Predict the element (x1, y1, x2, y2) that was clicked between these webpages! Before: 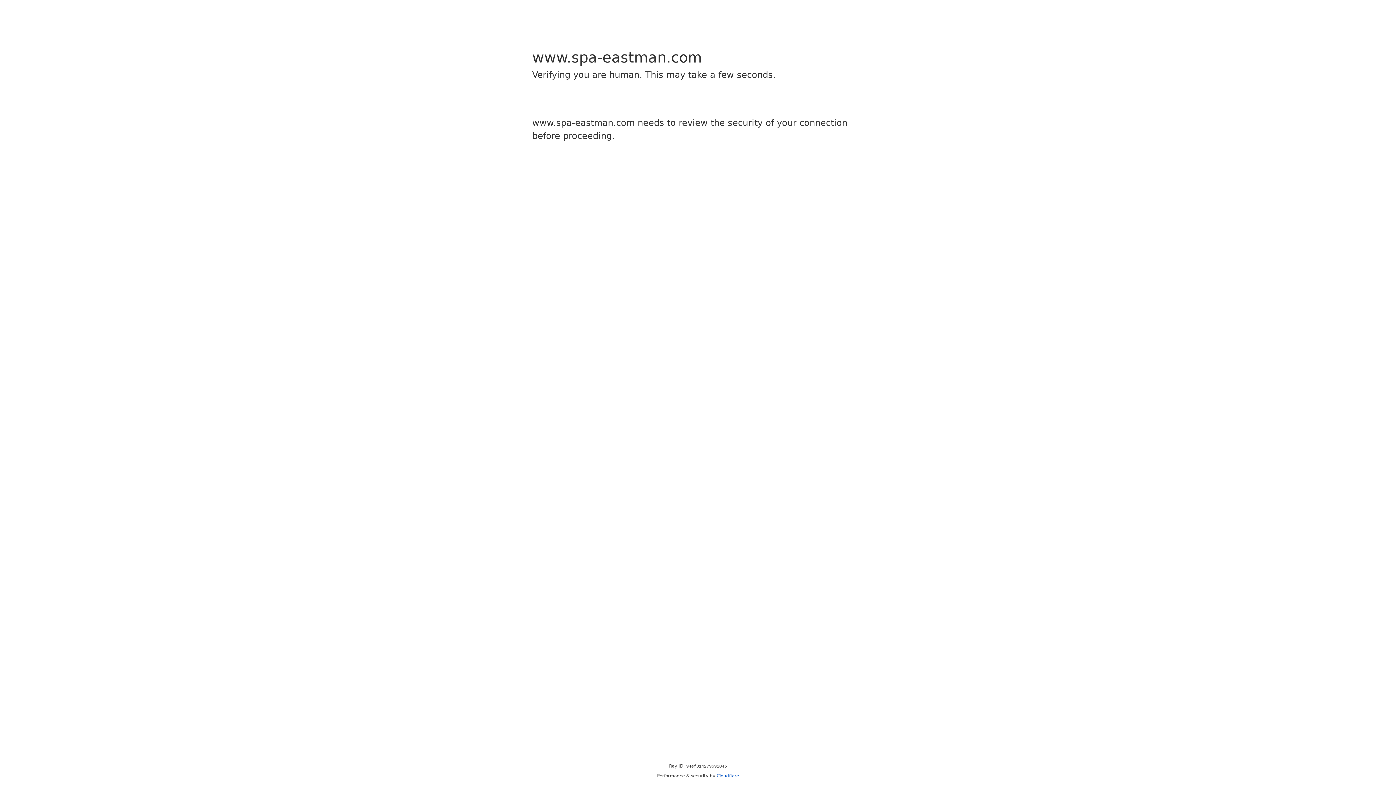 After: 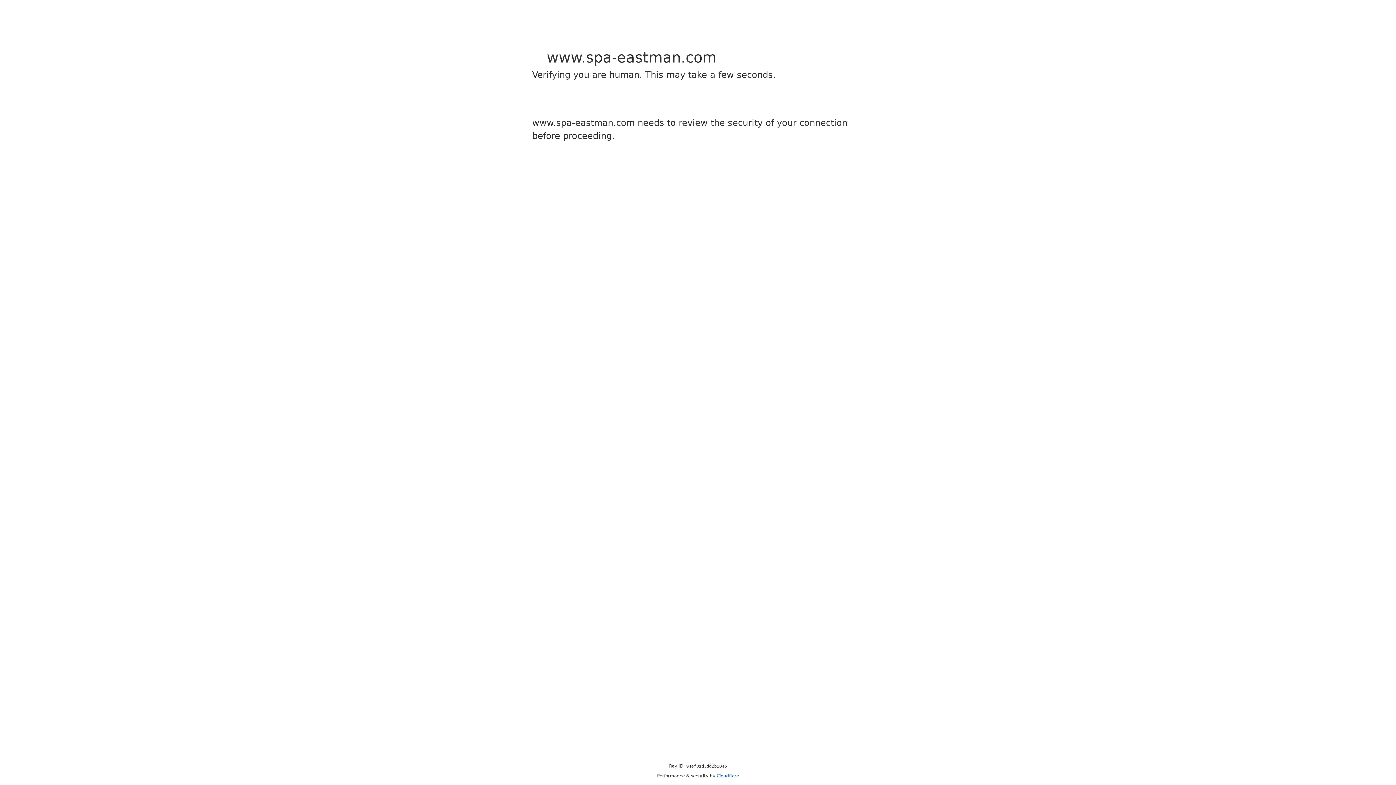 Action: label: Cloudflare bbox: (716, 773, 739, 778)